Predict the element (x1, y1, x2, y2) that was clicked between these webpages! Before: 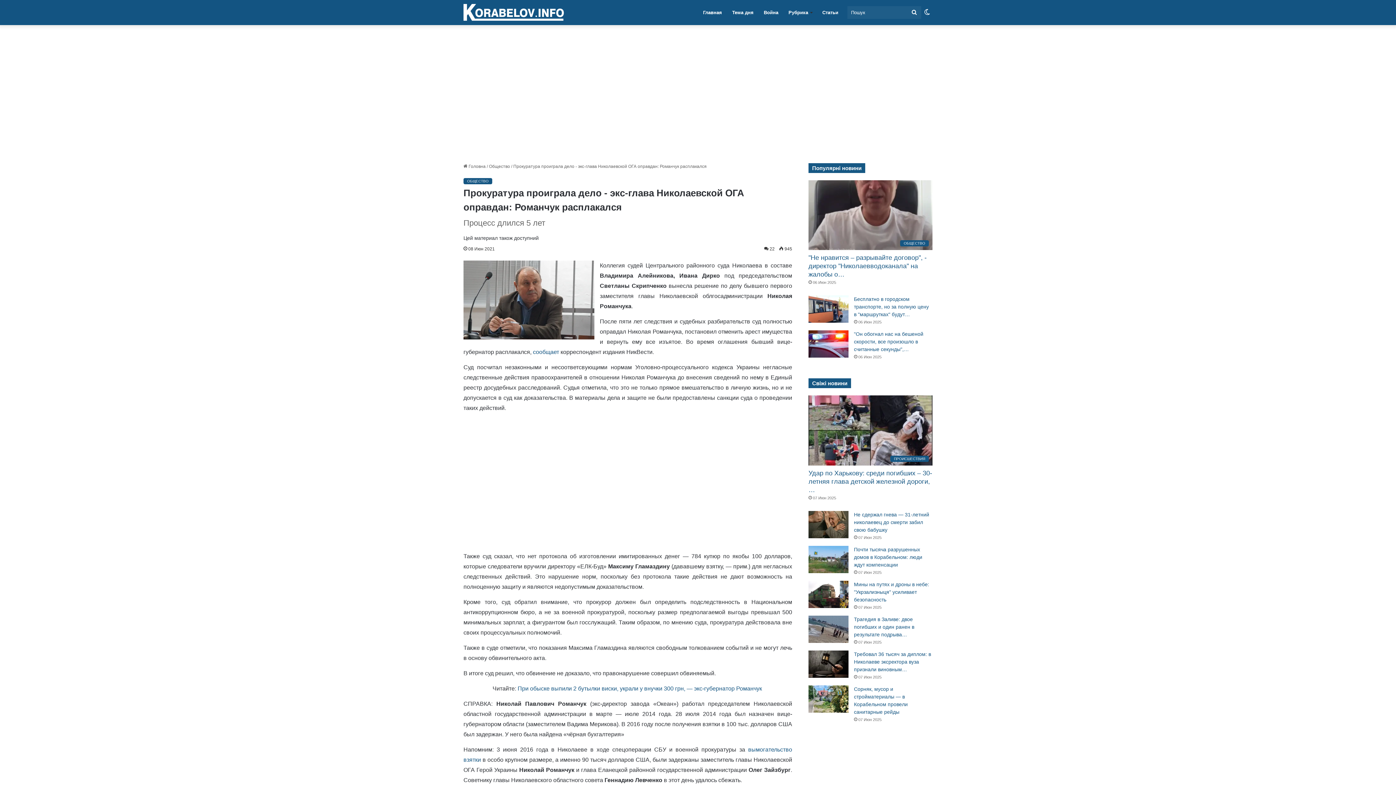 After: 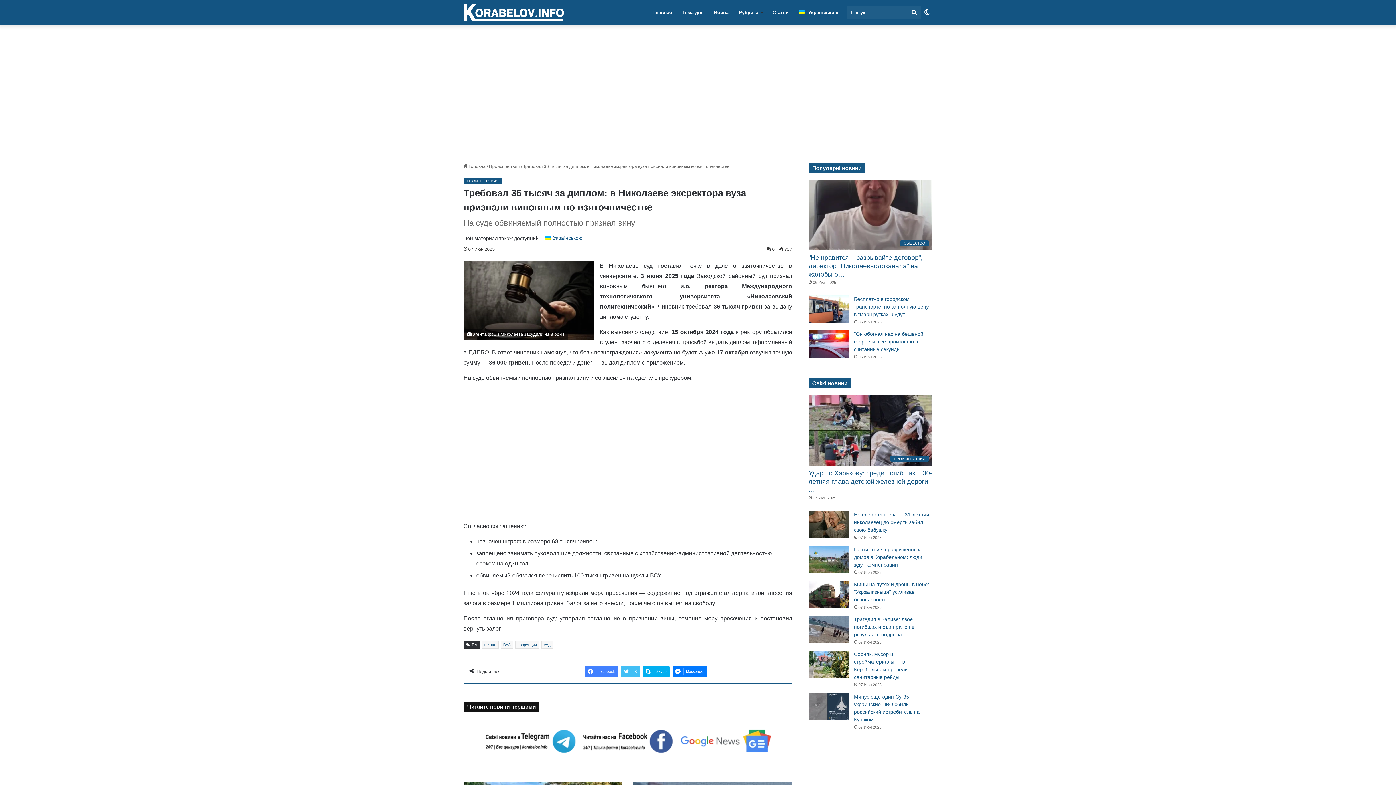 Action: label: Требовал 36 тысяч за диплом: в Николаеве эксректора вуза признали виновным во взяточничестве bbox: (808, 650, 848, 678)